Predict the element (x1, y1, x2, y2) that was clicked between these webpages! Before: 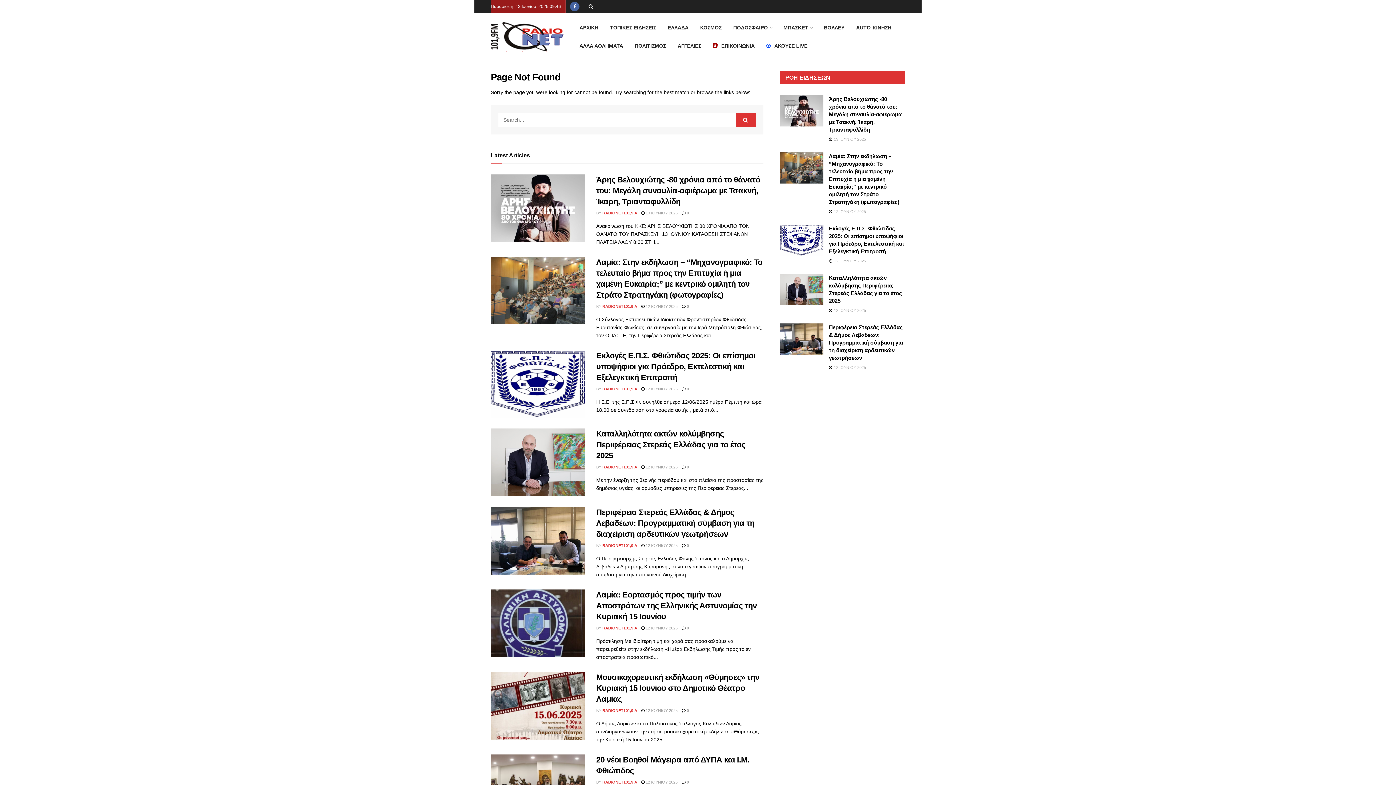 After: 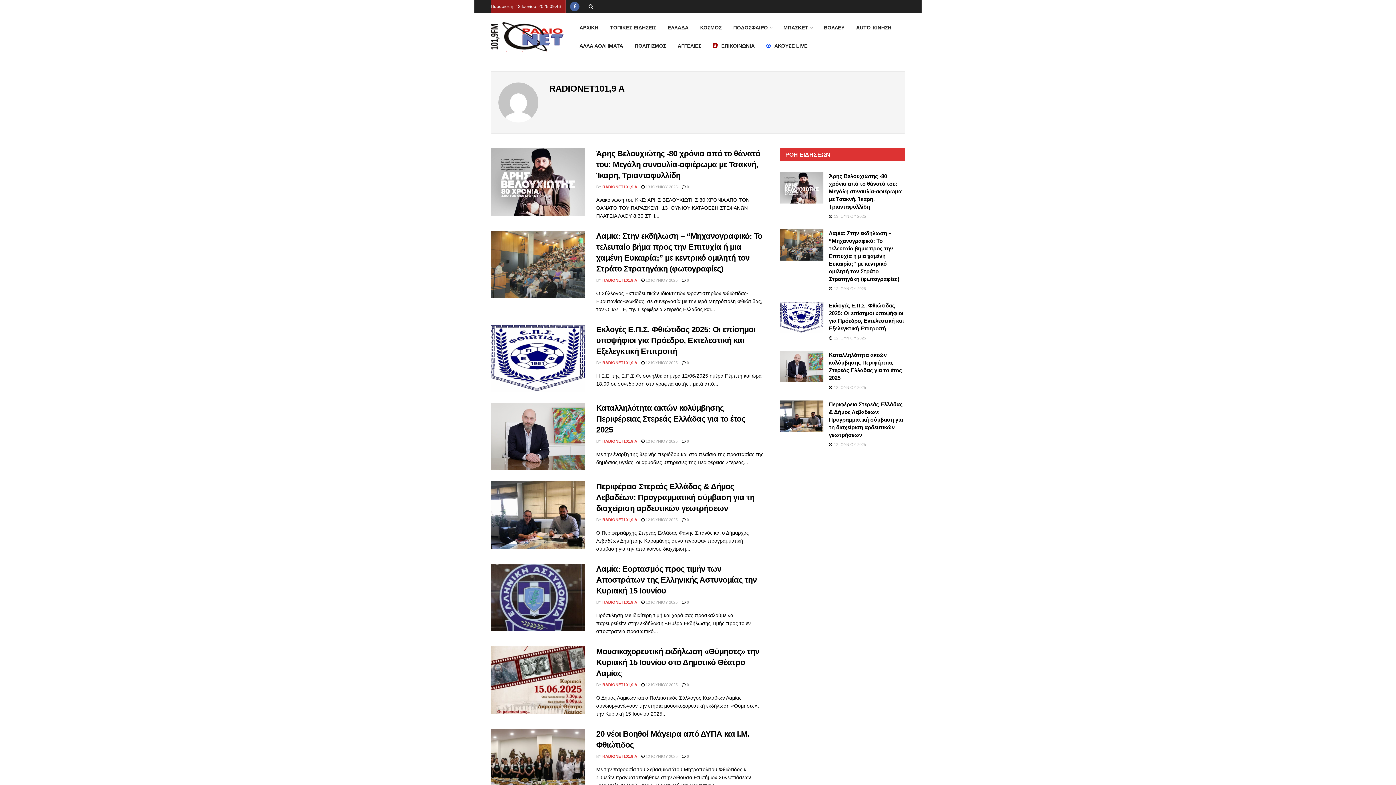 Action: bbox: (602, 465, 637, 469) label: RADIONET101,9 A